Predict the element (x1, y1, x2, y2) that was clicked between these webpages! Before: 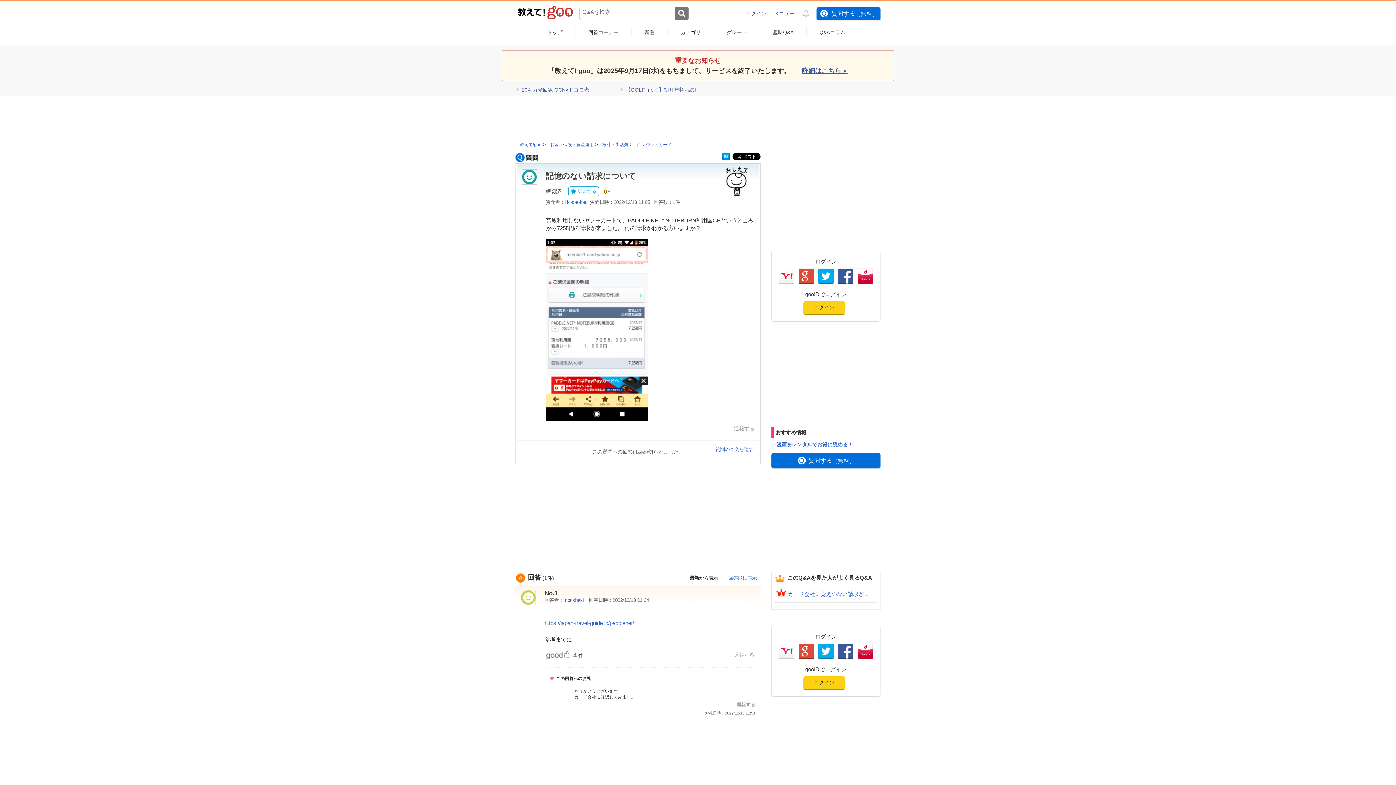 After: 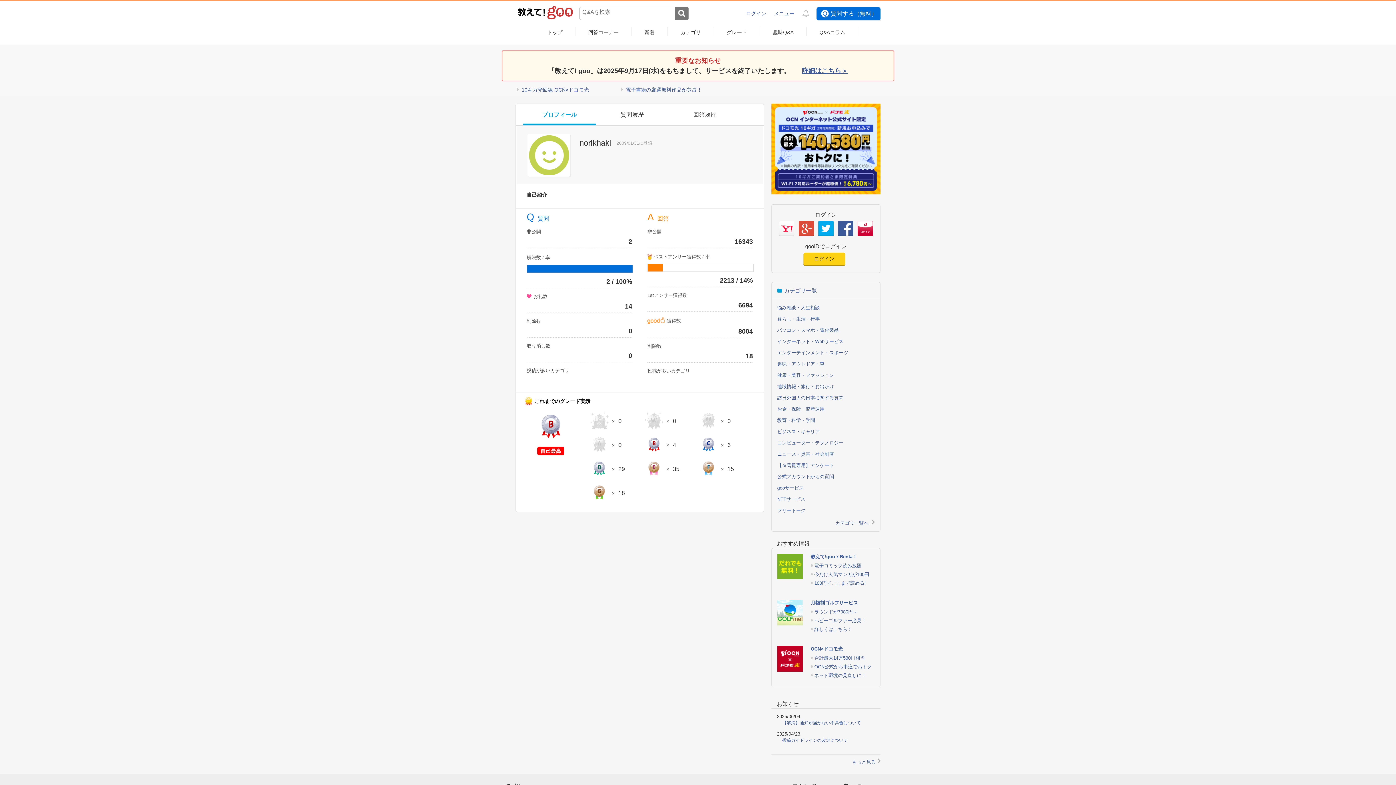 Action: bbox: (521, 600, 535, 606)